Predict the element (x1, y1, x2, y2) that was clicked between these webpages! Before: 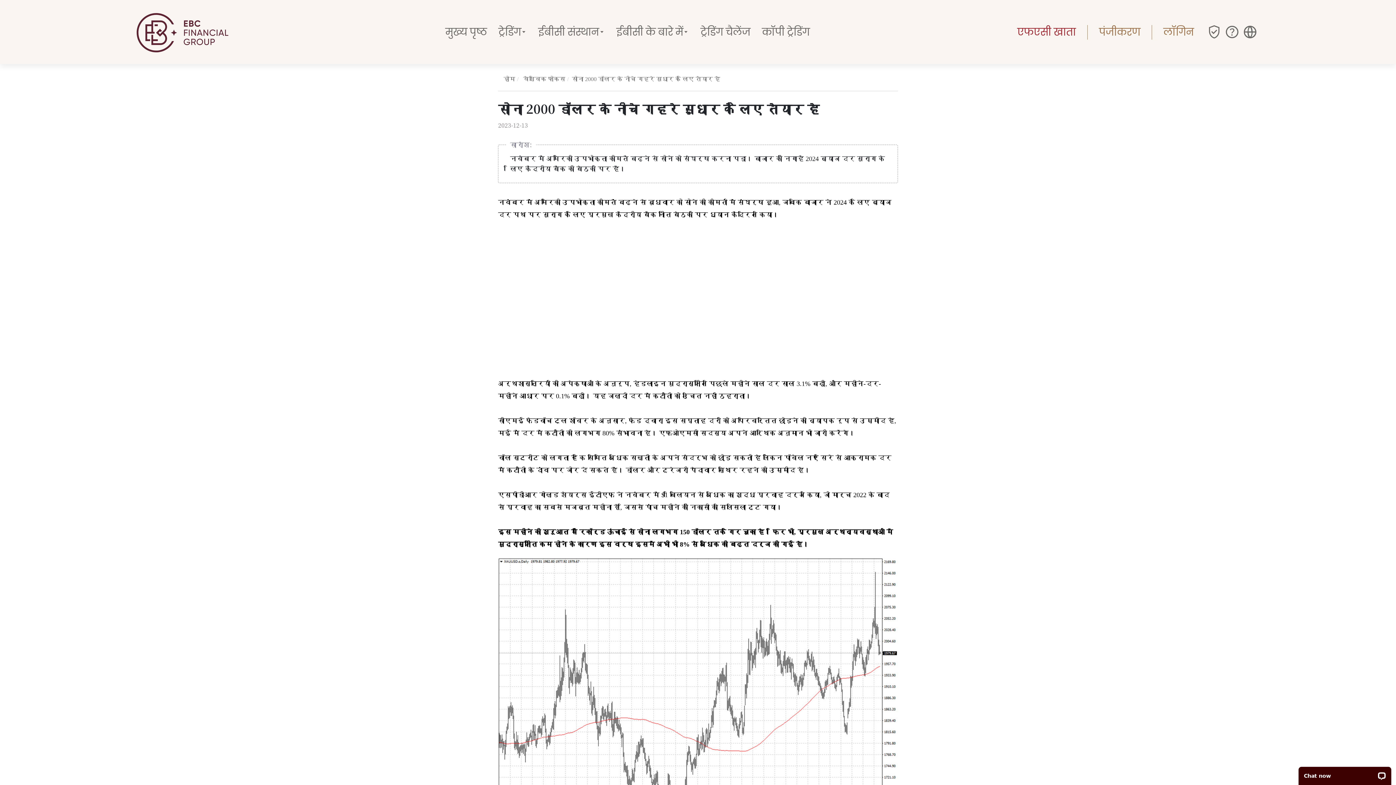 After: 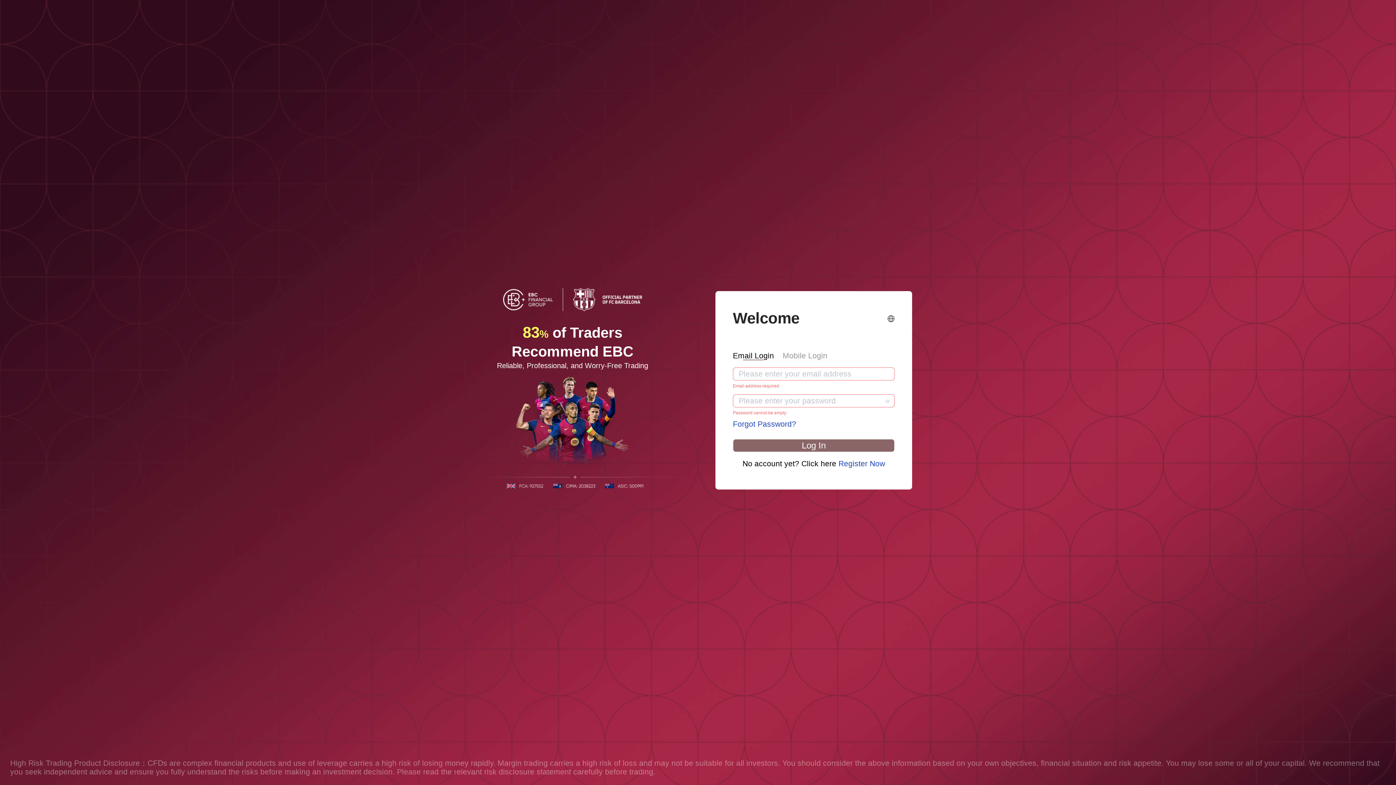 Action: label: लॉगिन bbox: (1152, 17, 1205, 46)